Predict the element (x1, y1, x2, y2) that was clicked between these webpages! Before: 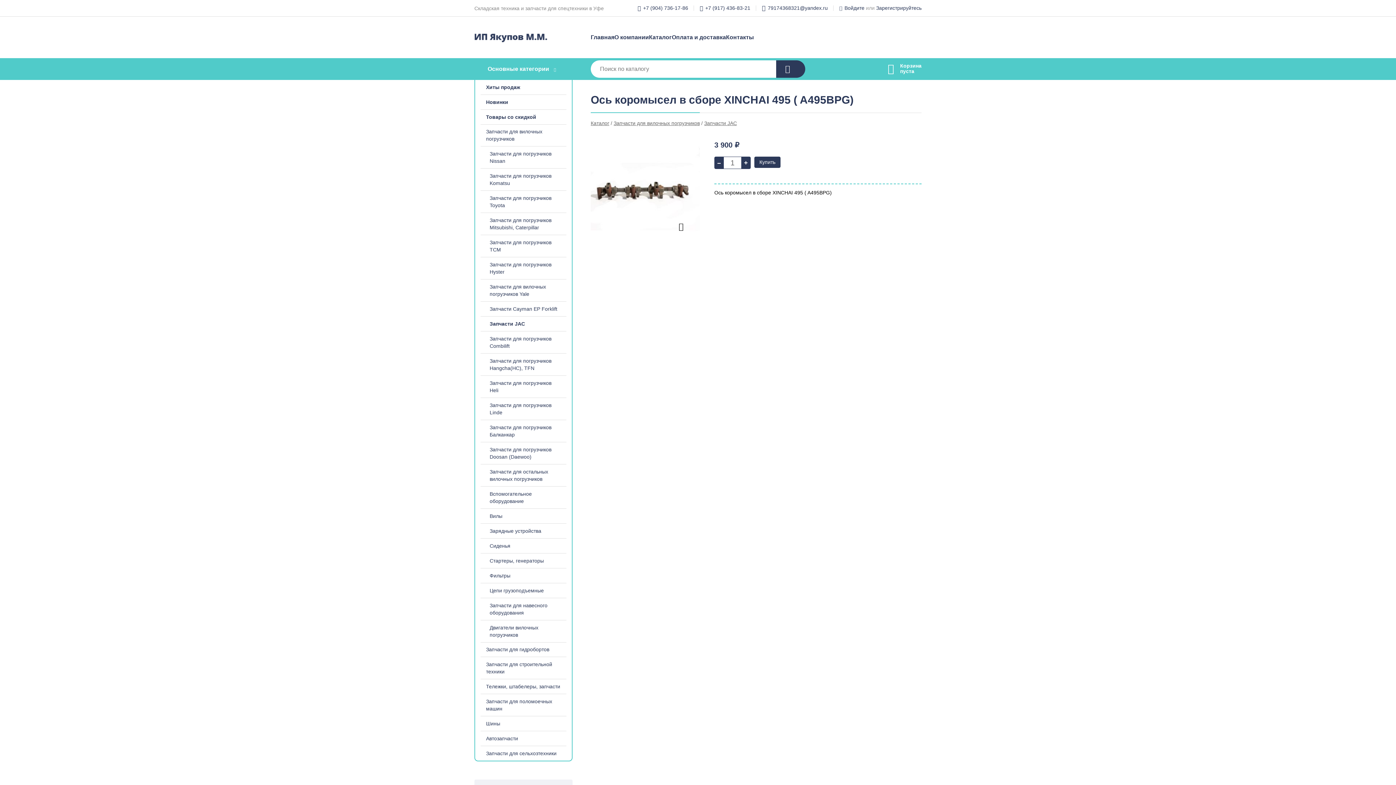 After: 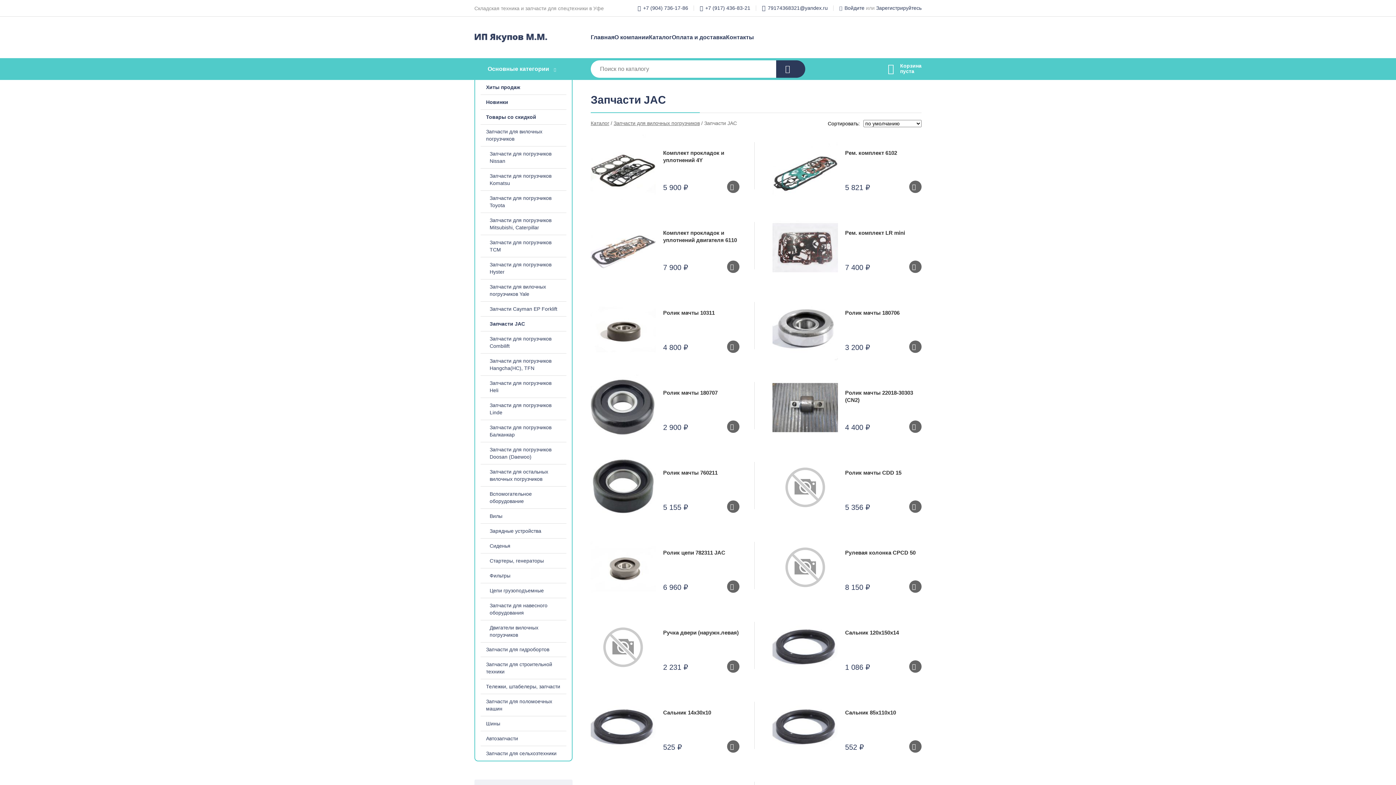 Action: bbox: (704, 120, 737, 126) label: Запчасти JAC